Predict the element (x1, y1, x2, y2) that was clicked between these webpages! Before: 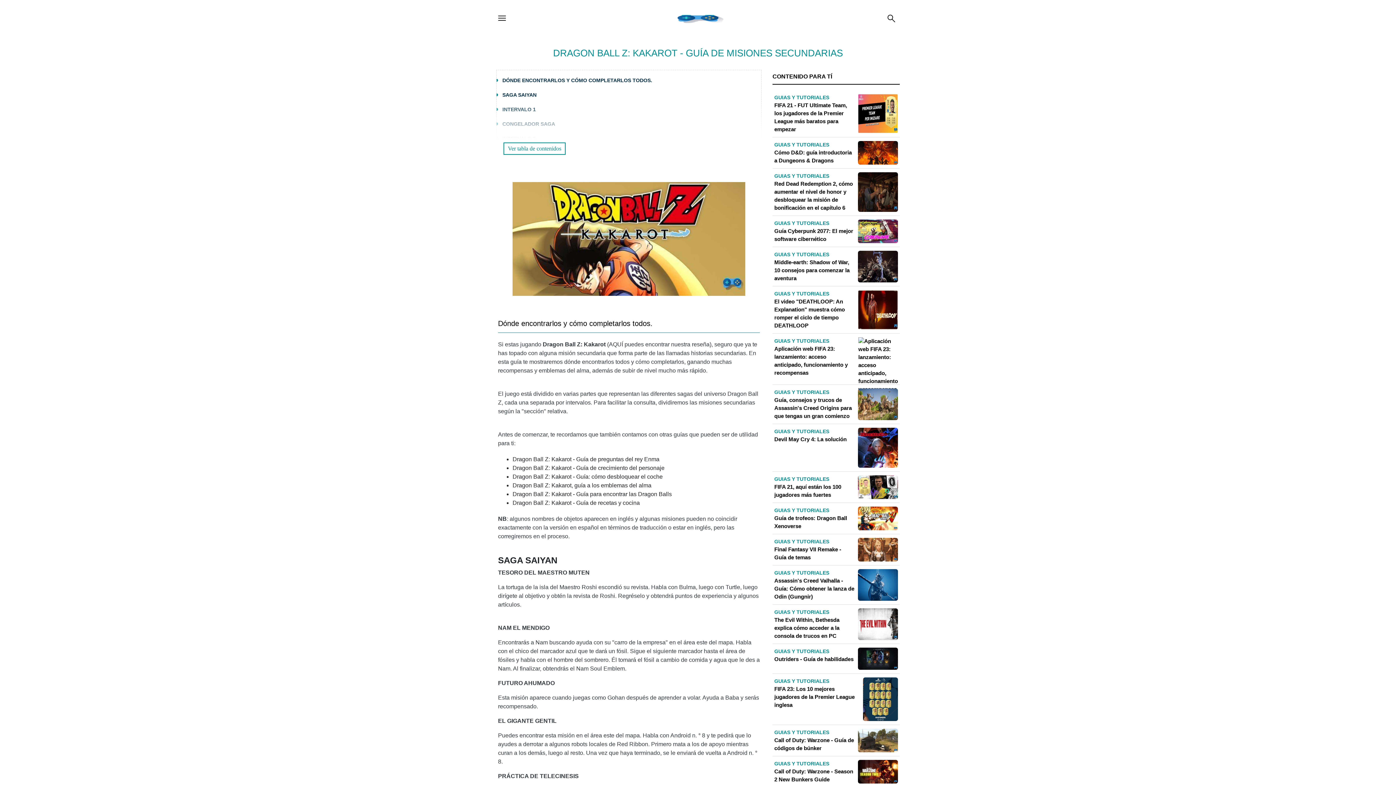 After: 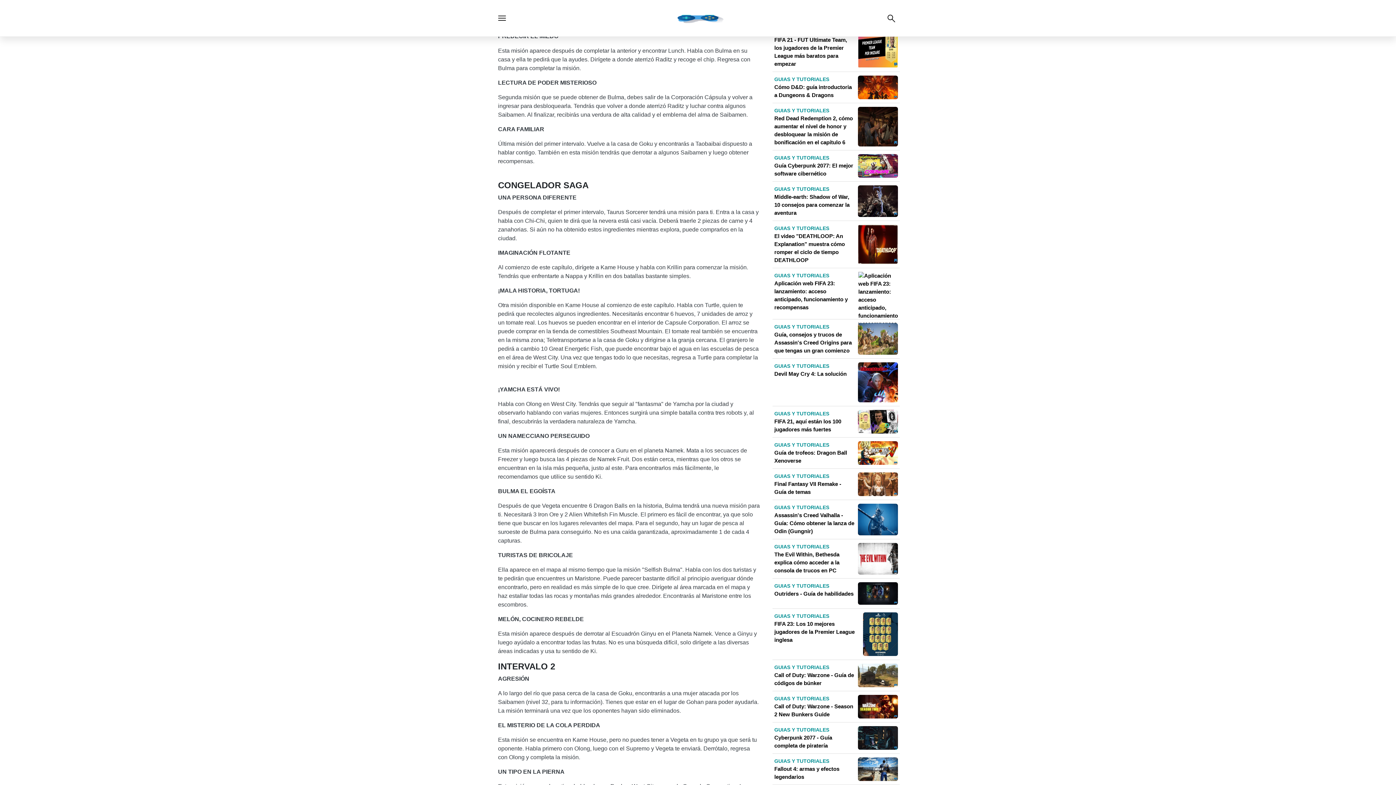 Action: label: INTERVALO 1 bbox: (502, 106, 536, 112)